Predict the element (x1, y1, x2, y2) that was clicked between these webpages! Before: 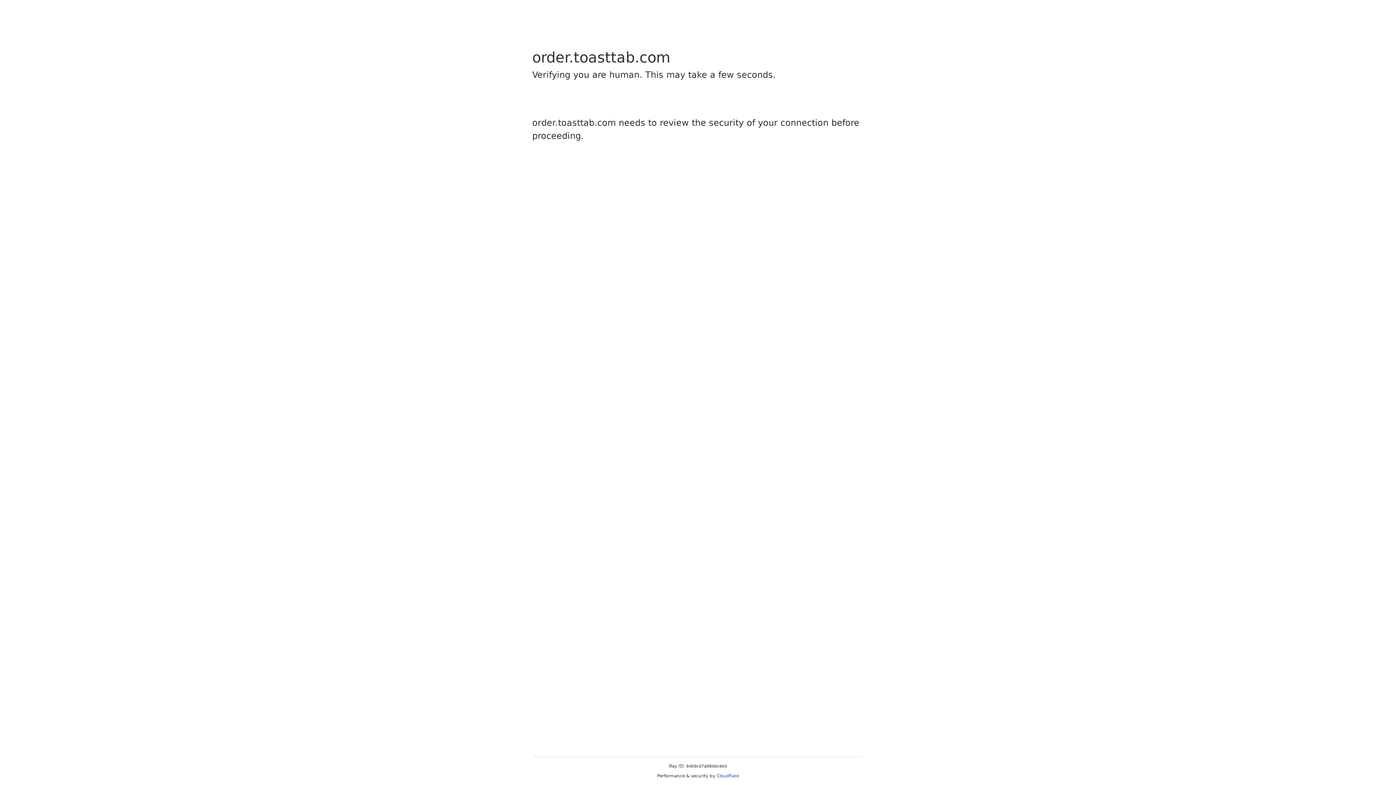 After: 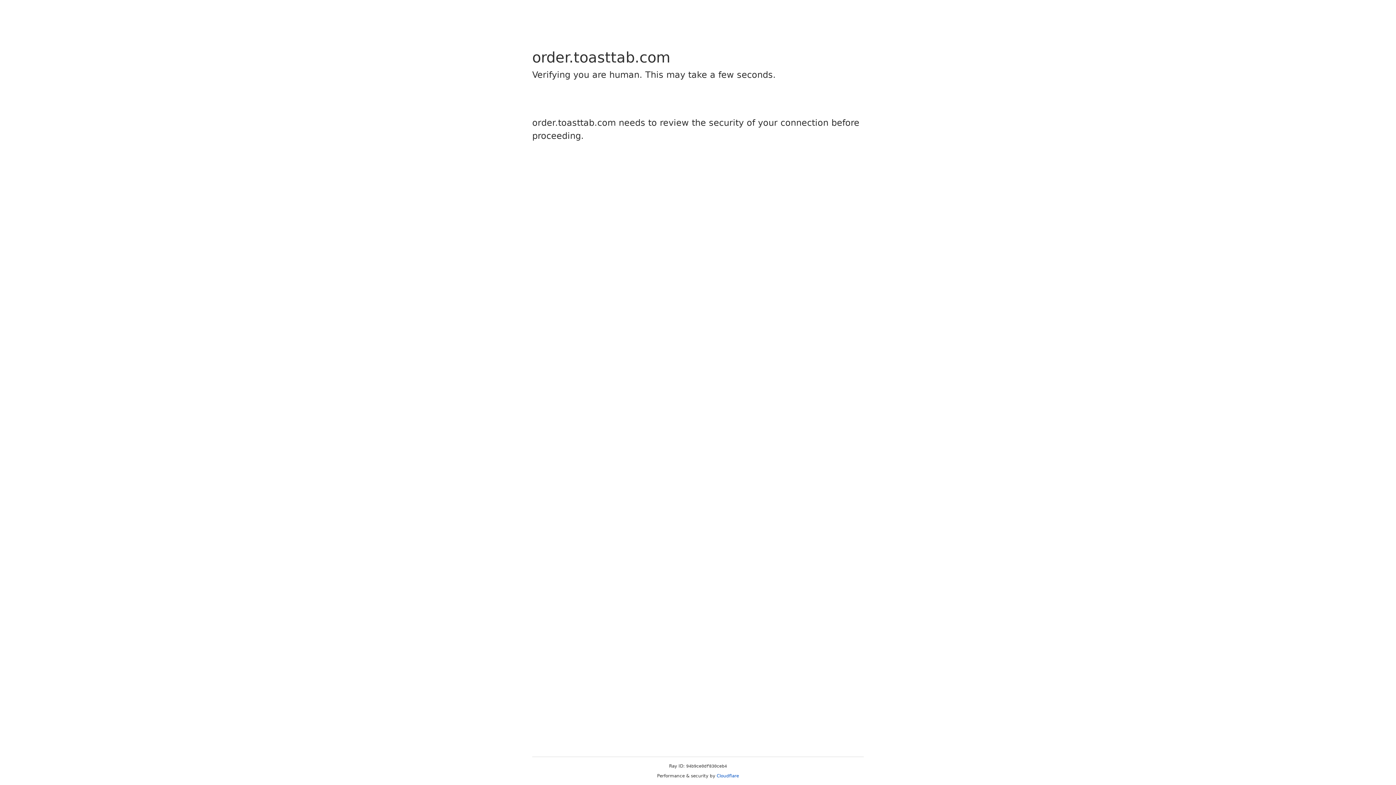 Action: bbox: (716, 773, 739, 778) label: Cloudflare